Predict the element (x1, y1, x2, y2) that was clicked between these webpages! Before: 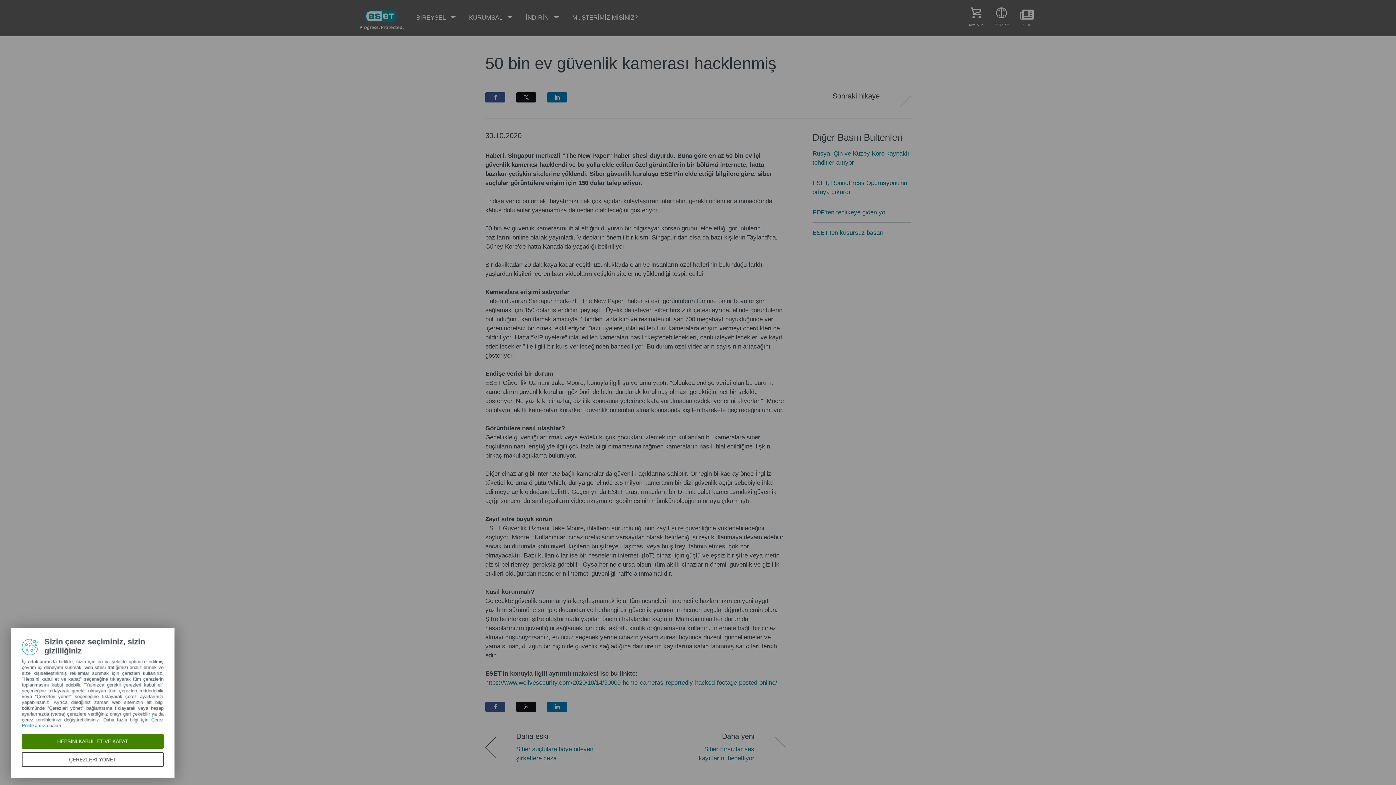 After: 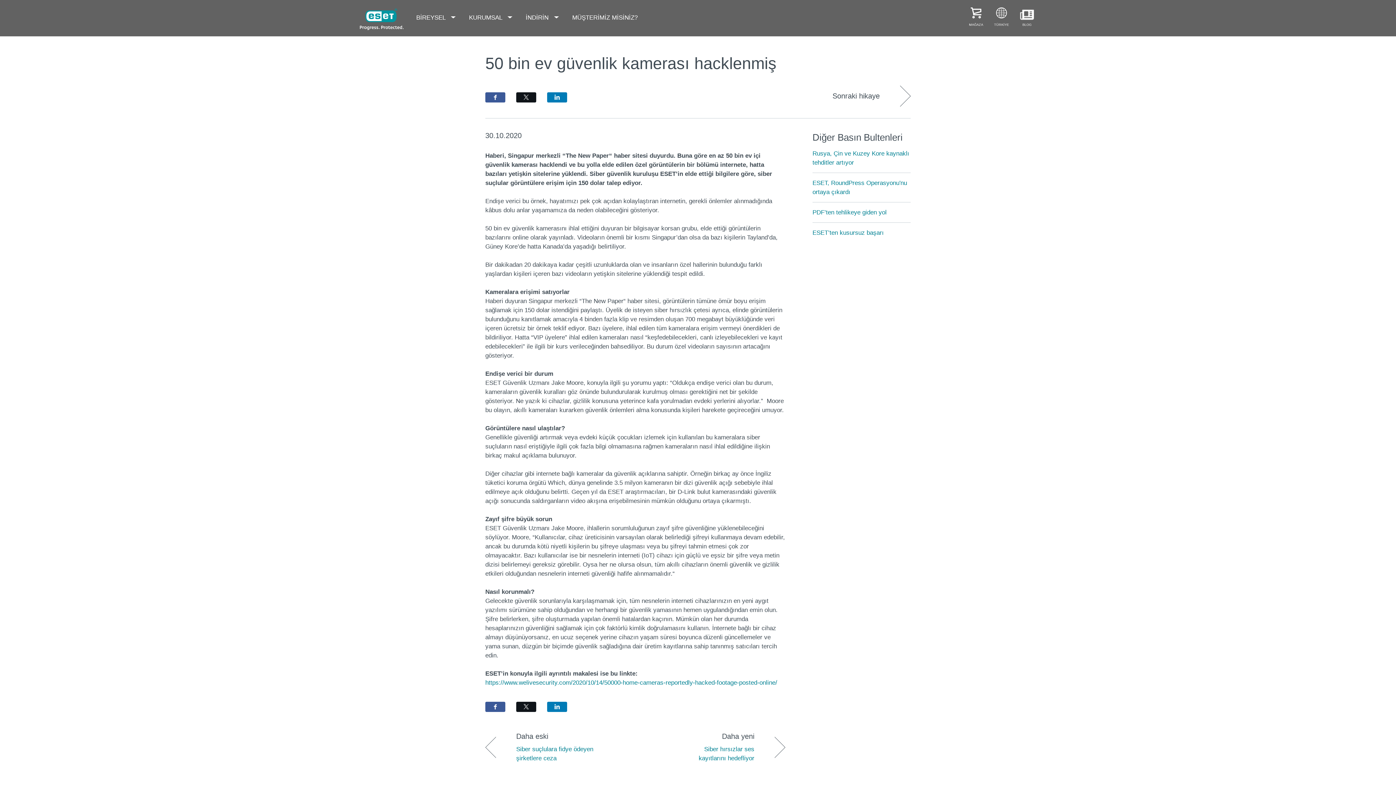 Action: label: HEPSİNİ KABUL ET VE KAPAT bbox: (21, 734, 163, 749)